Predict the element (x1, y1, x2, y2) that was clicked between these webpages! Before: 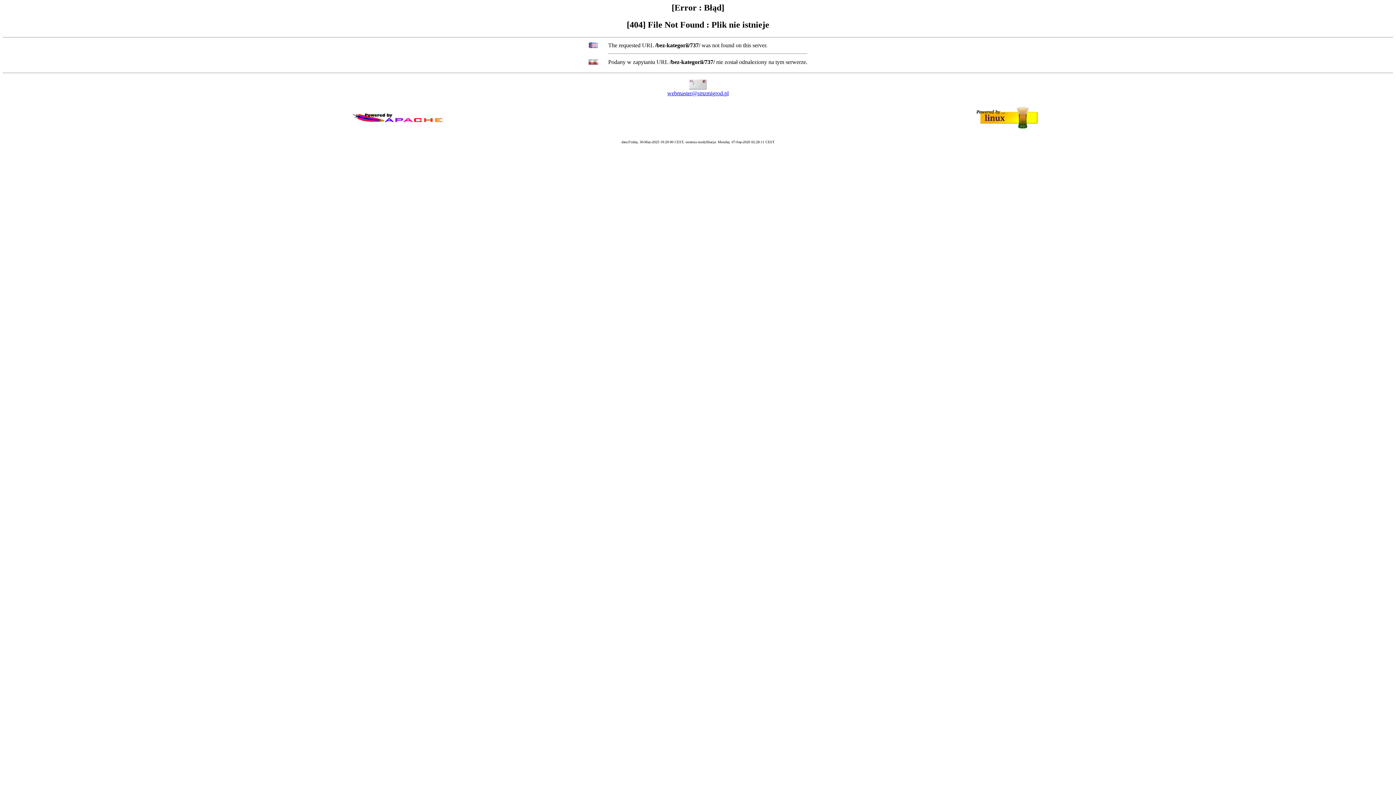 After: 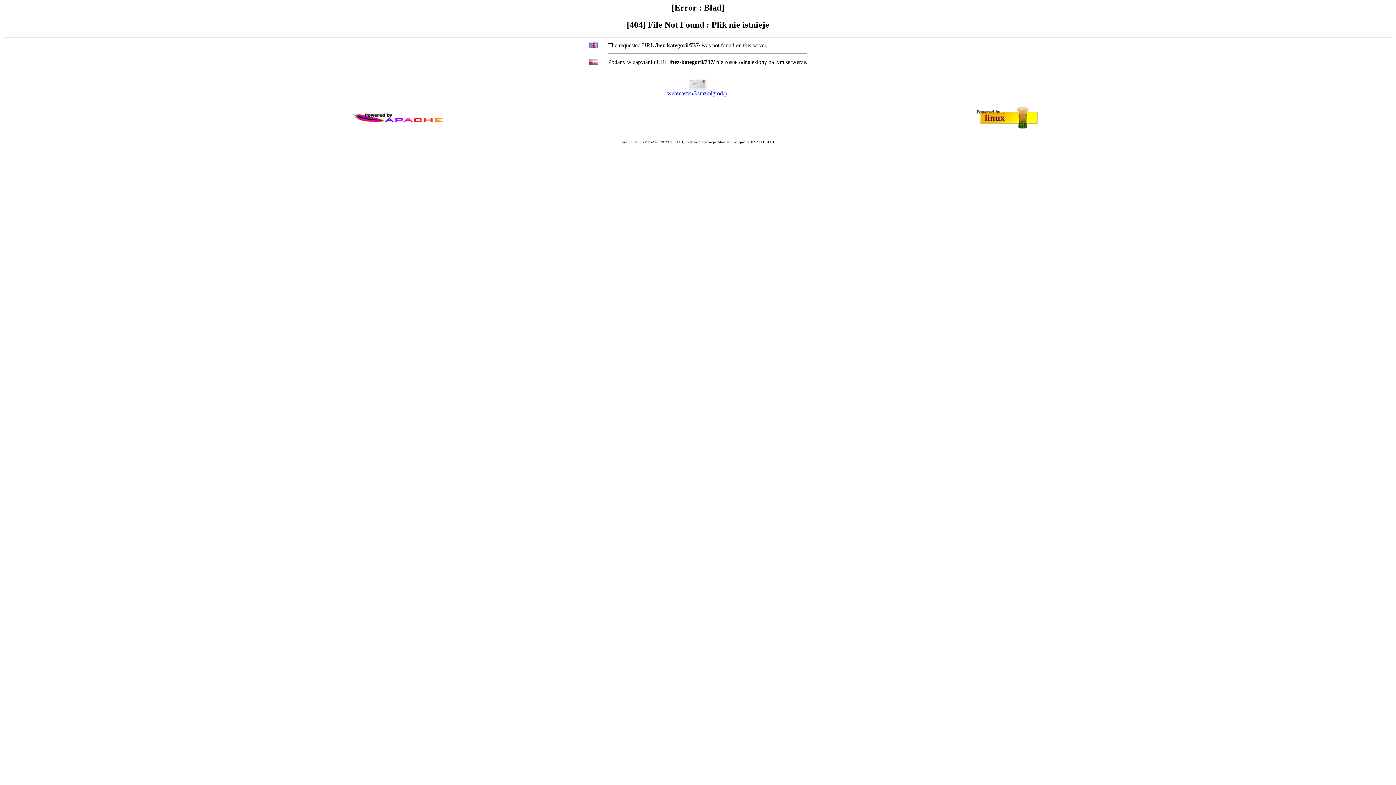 Action: label: webmaster@smzmigrod.pl bbox: (667, 90, 728, 96)